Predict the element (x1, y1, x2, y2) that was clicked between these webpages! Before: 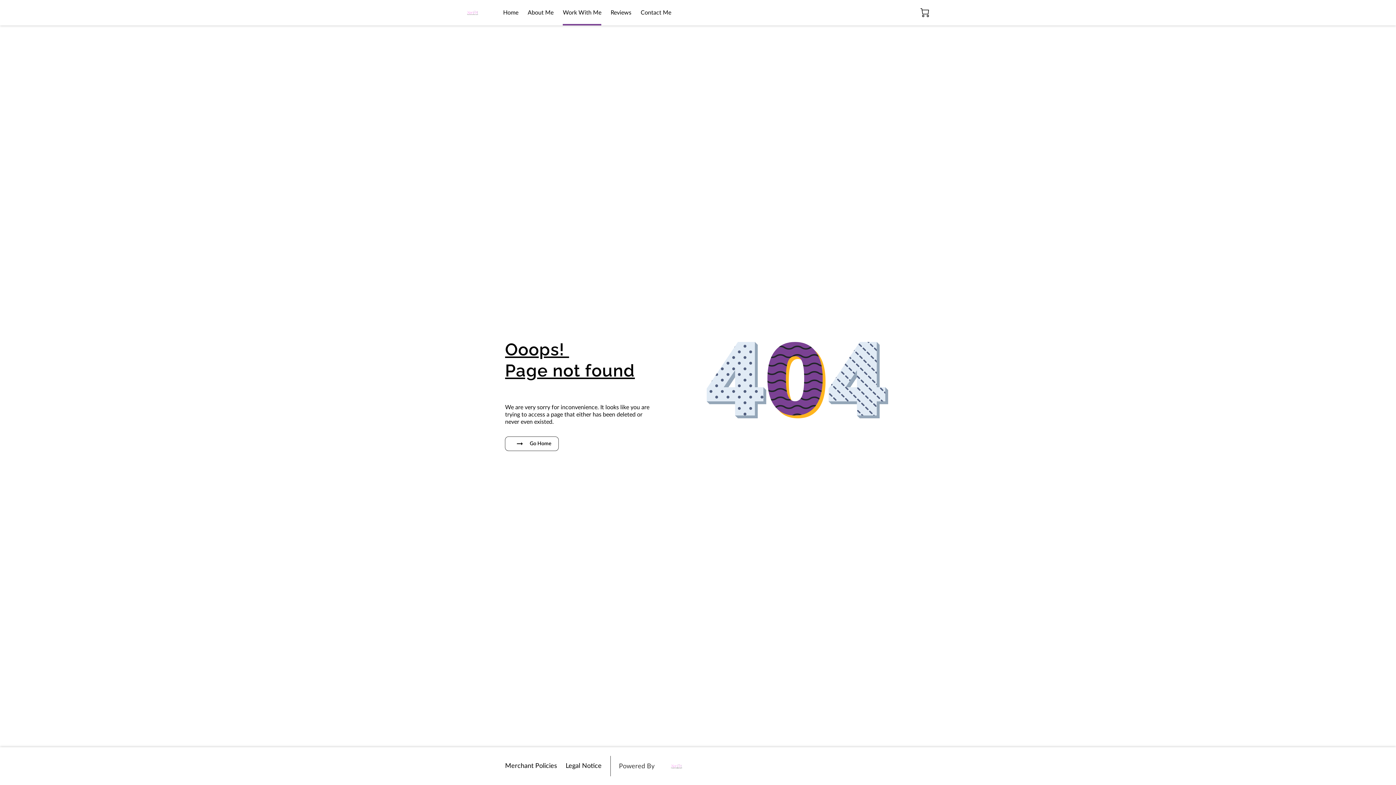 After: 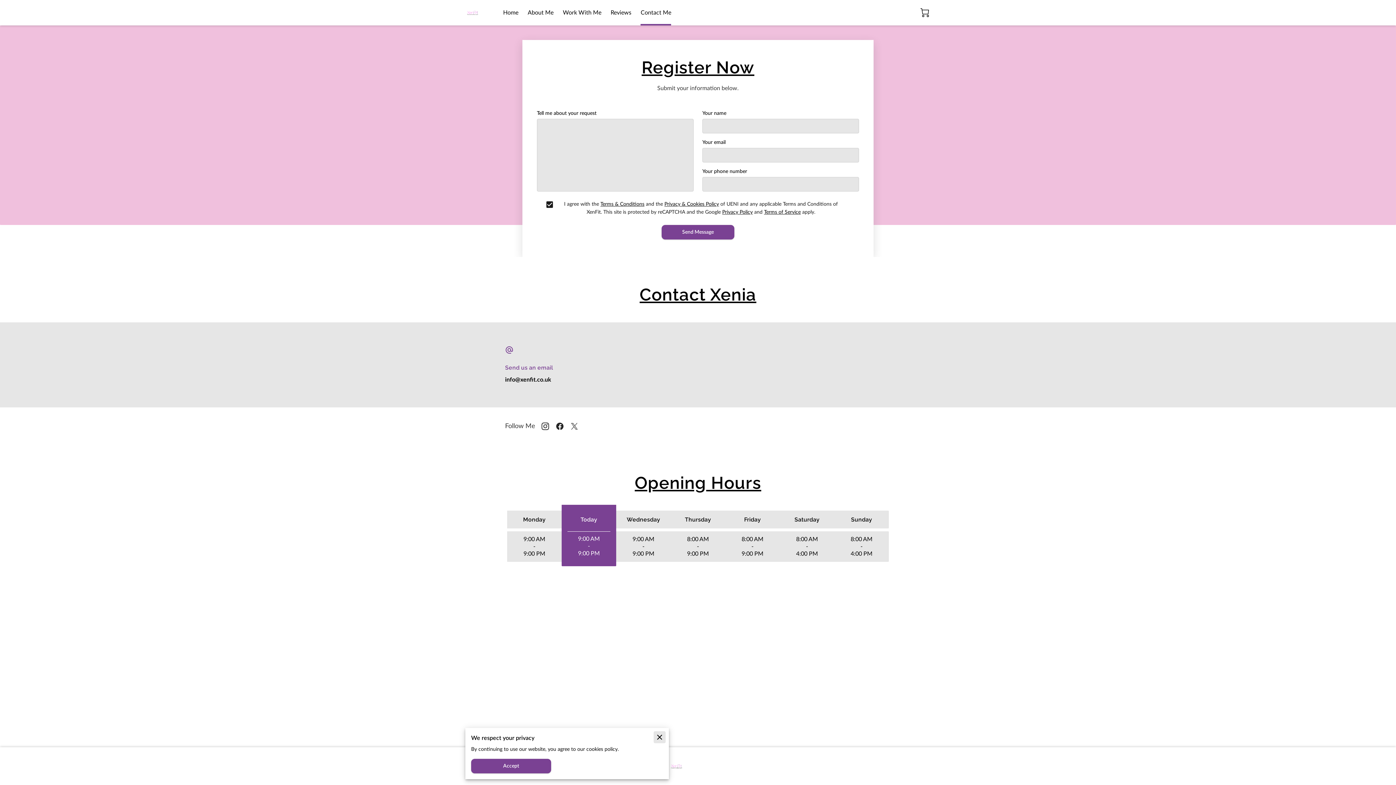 Action: label: Contact Me bbox: (640, 0, 671, 25)